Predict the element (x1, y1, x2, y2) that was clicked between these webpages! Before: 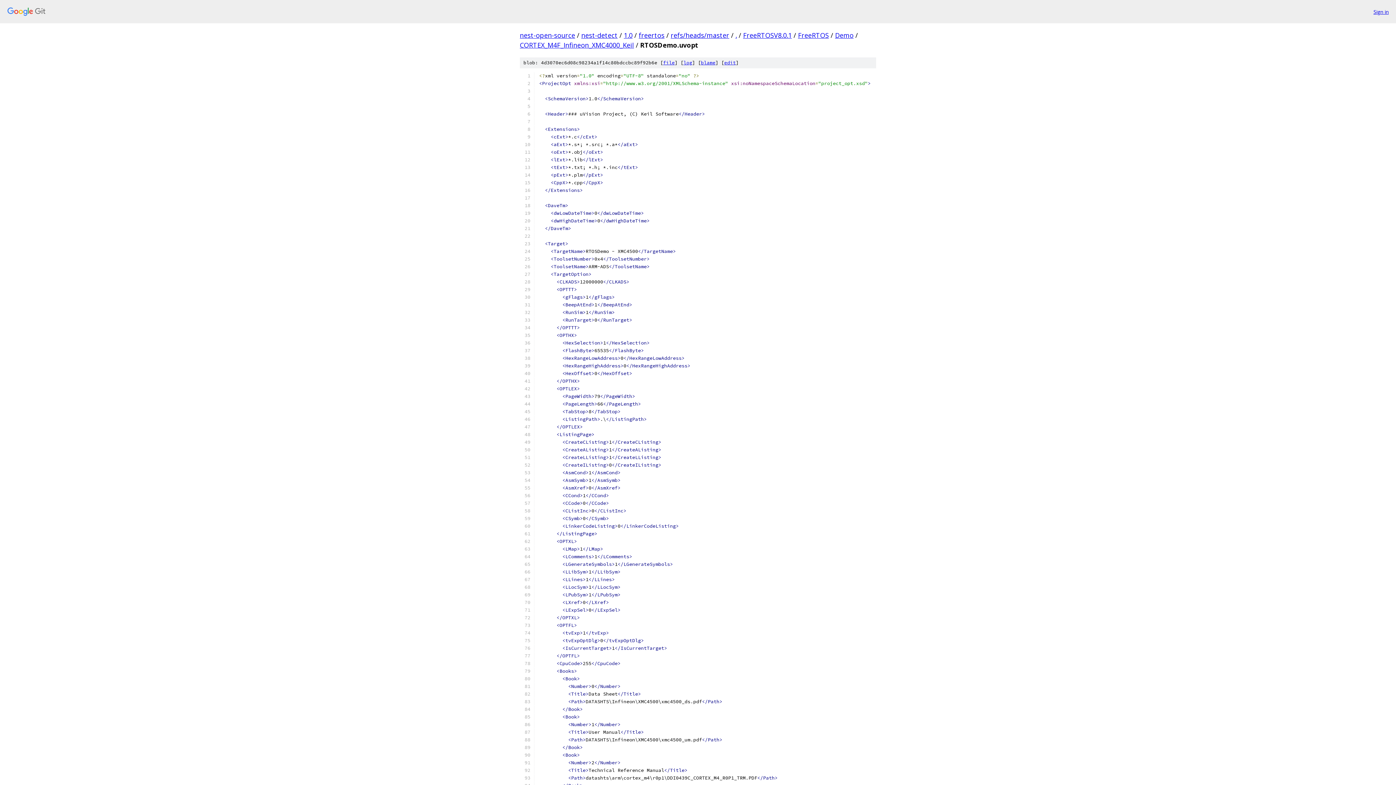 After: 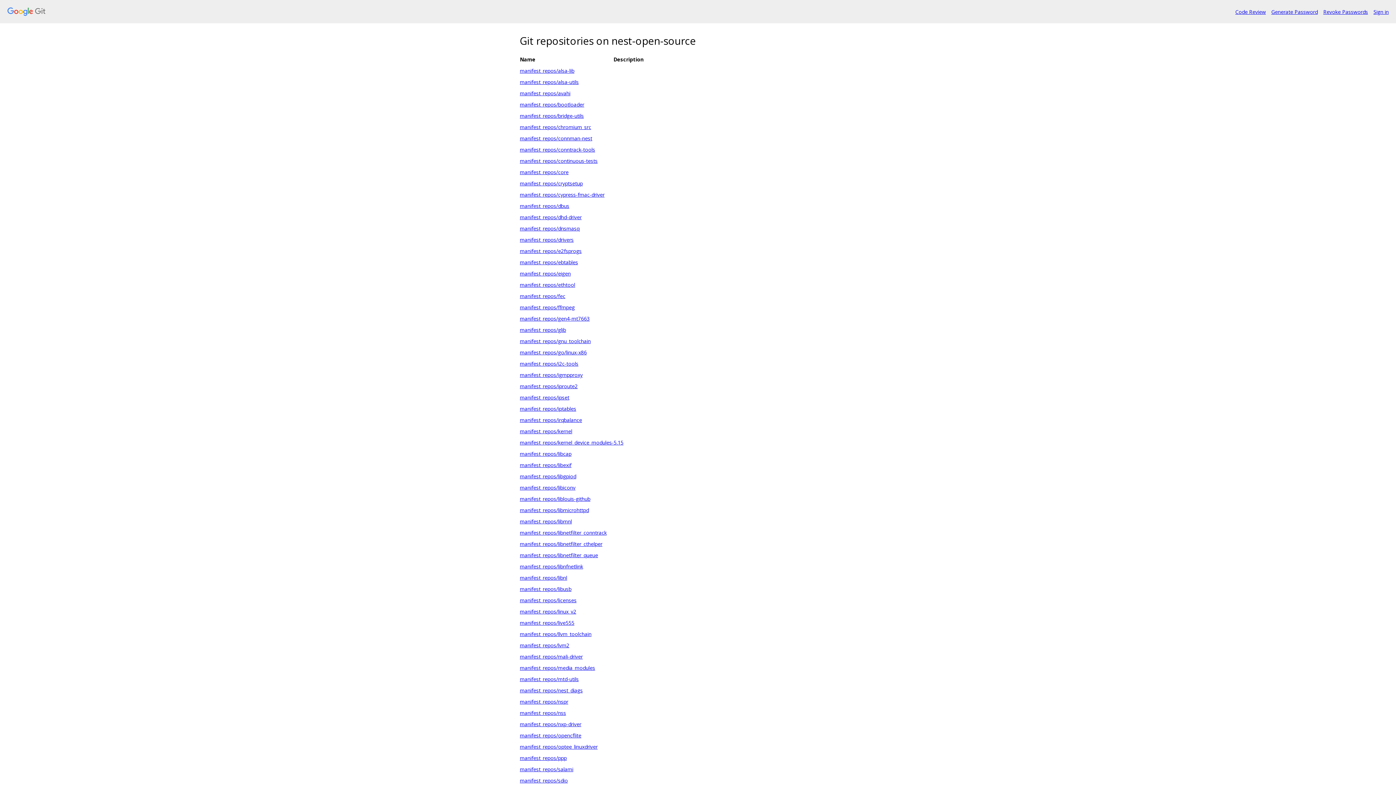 Action: label: nest-open-source bbox: (520, 30, 575, 39)